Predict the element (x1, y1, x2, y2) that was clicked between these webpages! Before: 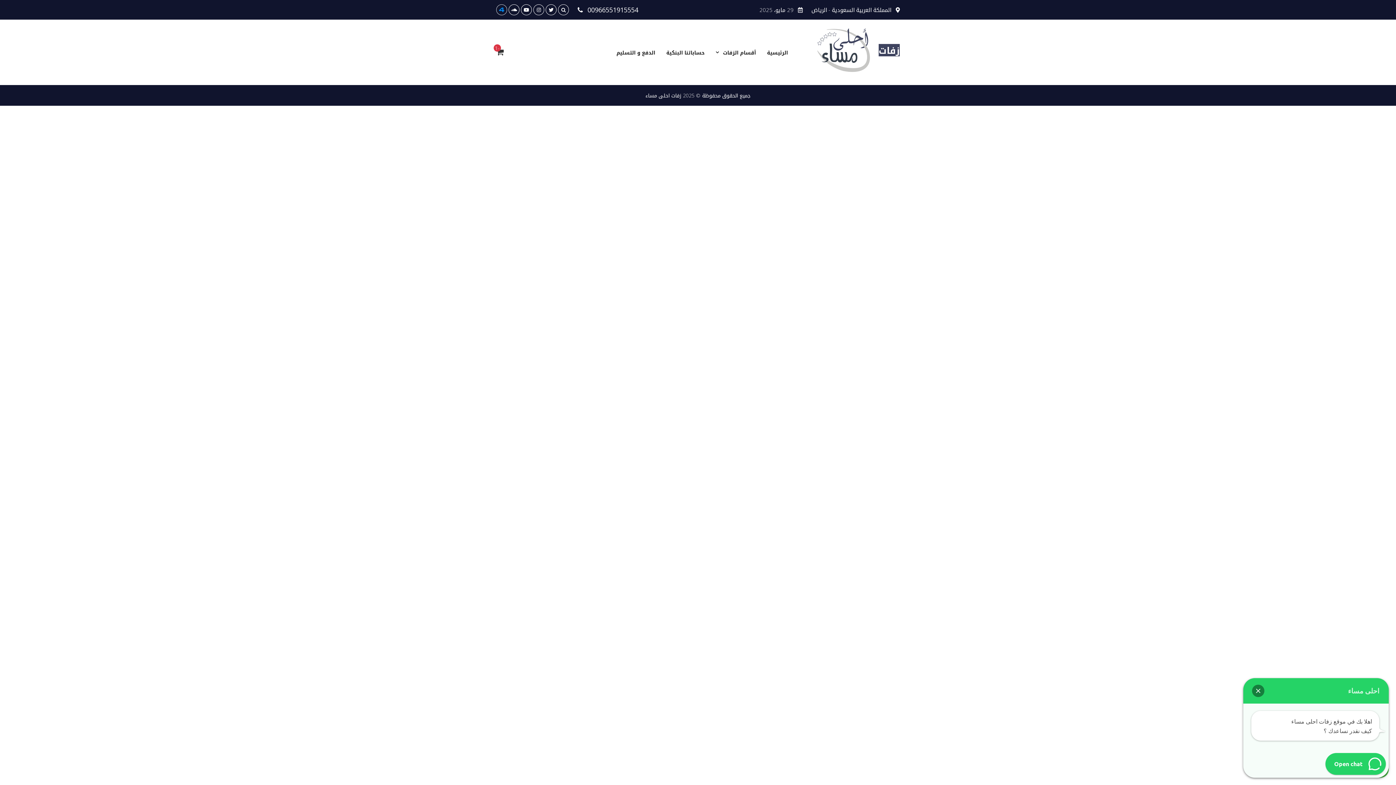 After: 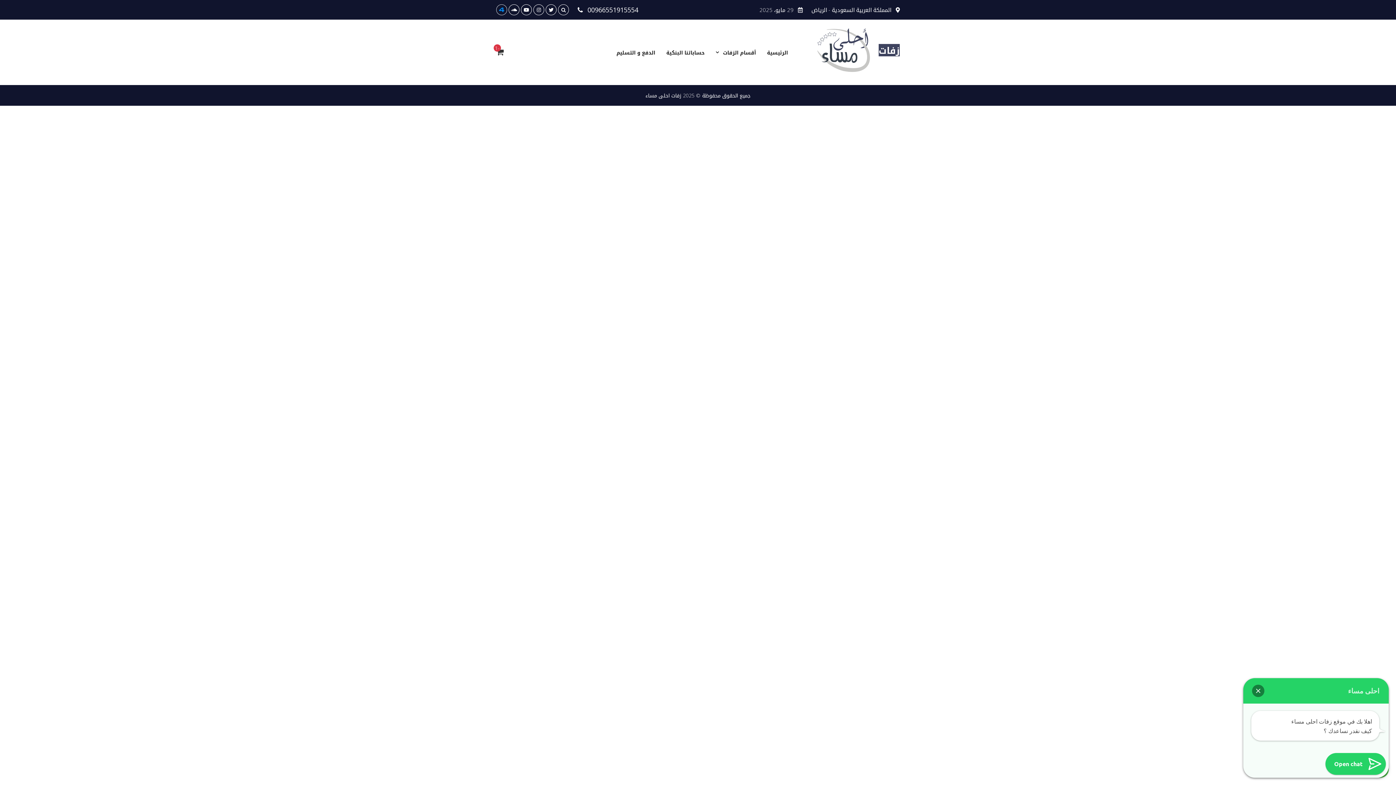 Action: bbox: (545, 4, 556, 15)